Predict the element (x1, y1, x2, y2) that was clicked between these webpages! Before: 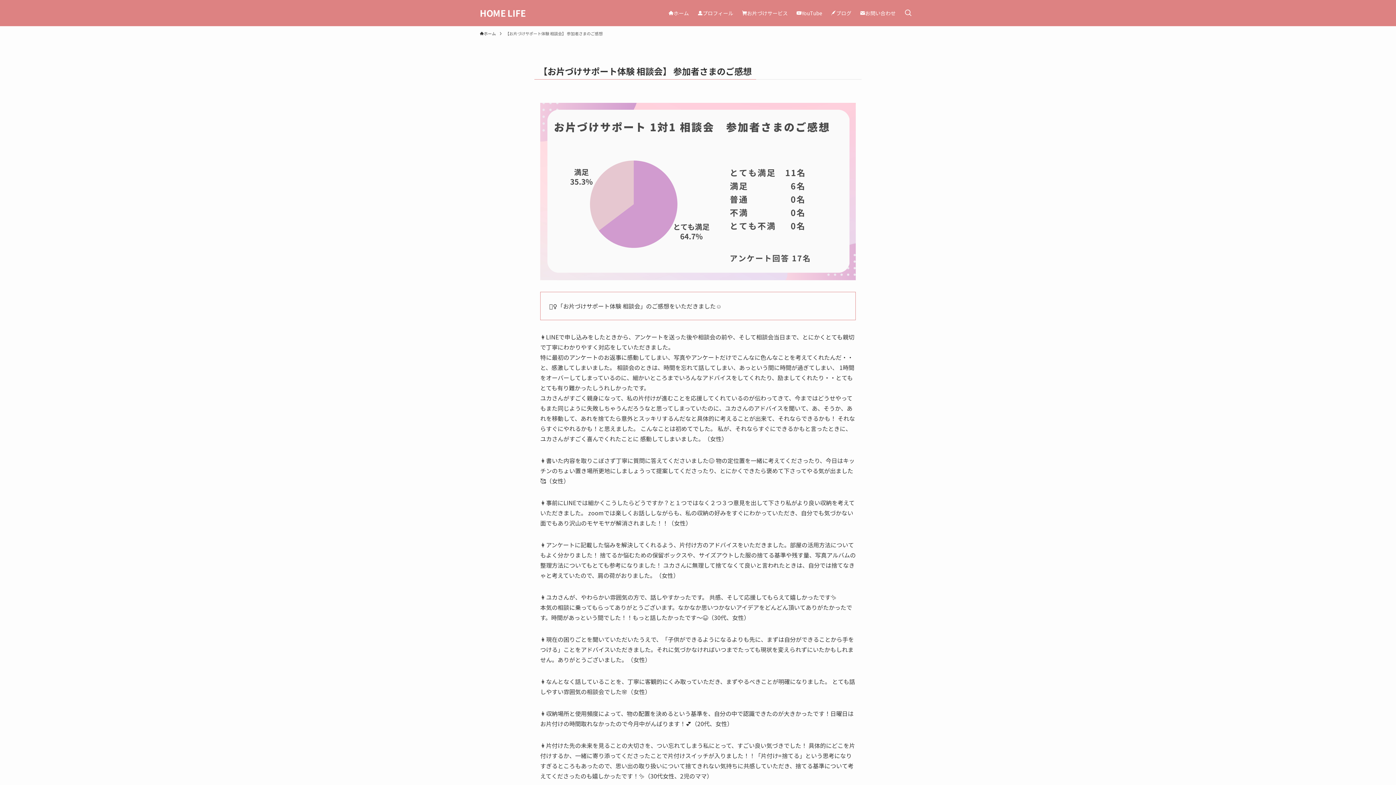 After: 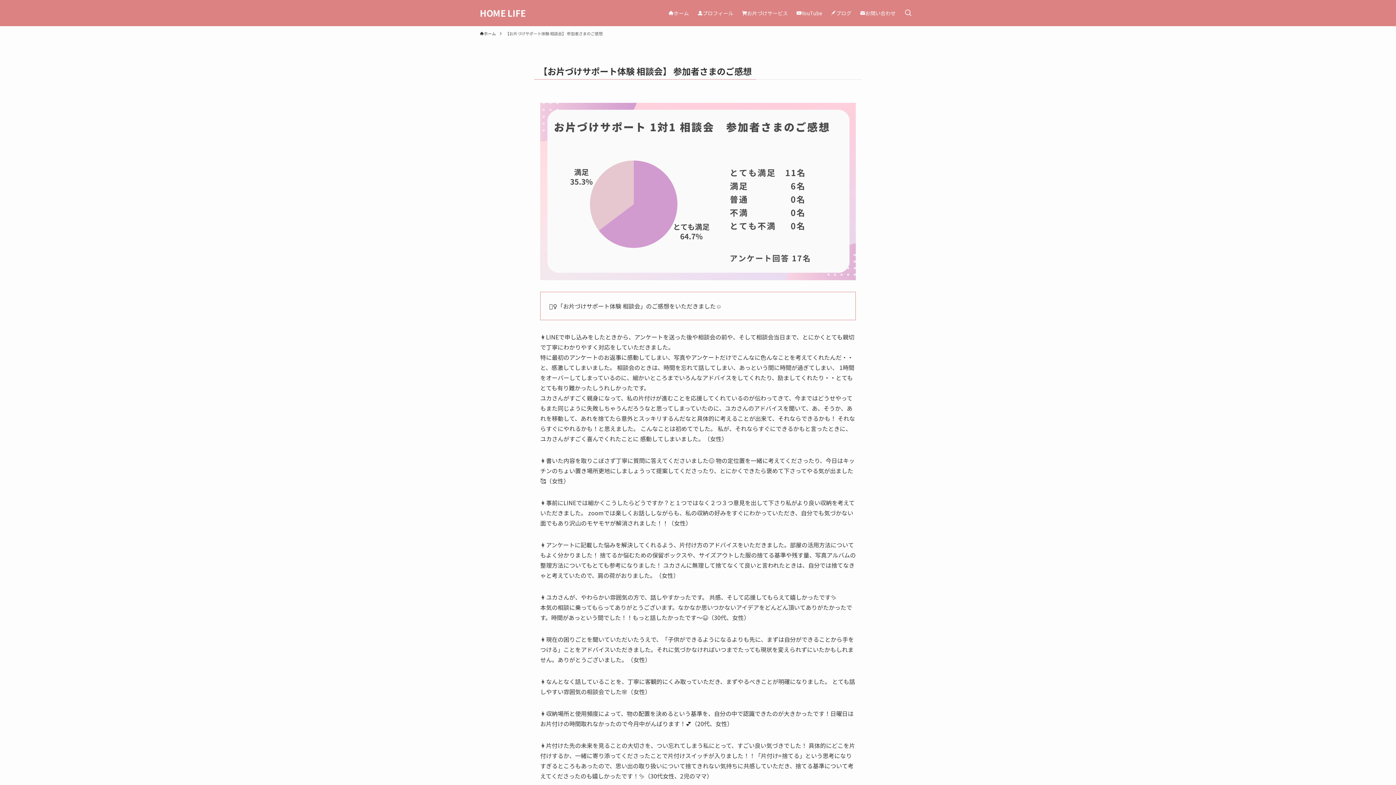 Action: bbox: (856, 0, 900, 26) label: お問い合わせ